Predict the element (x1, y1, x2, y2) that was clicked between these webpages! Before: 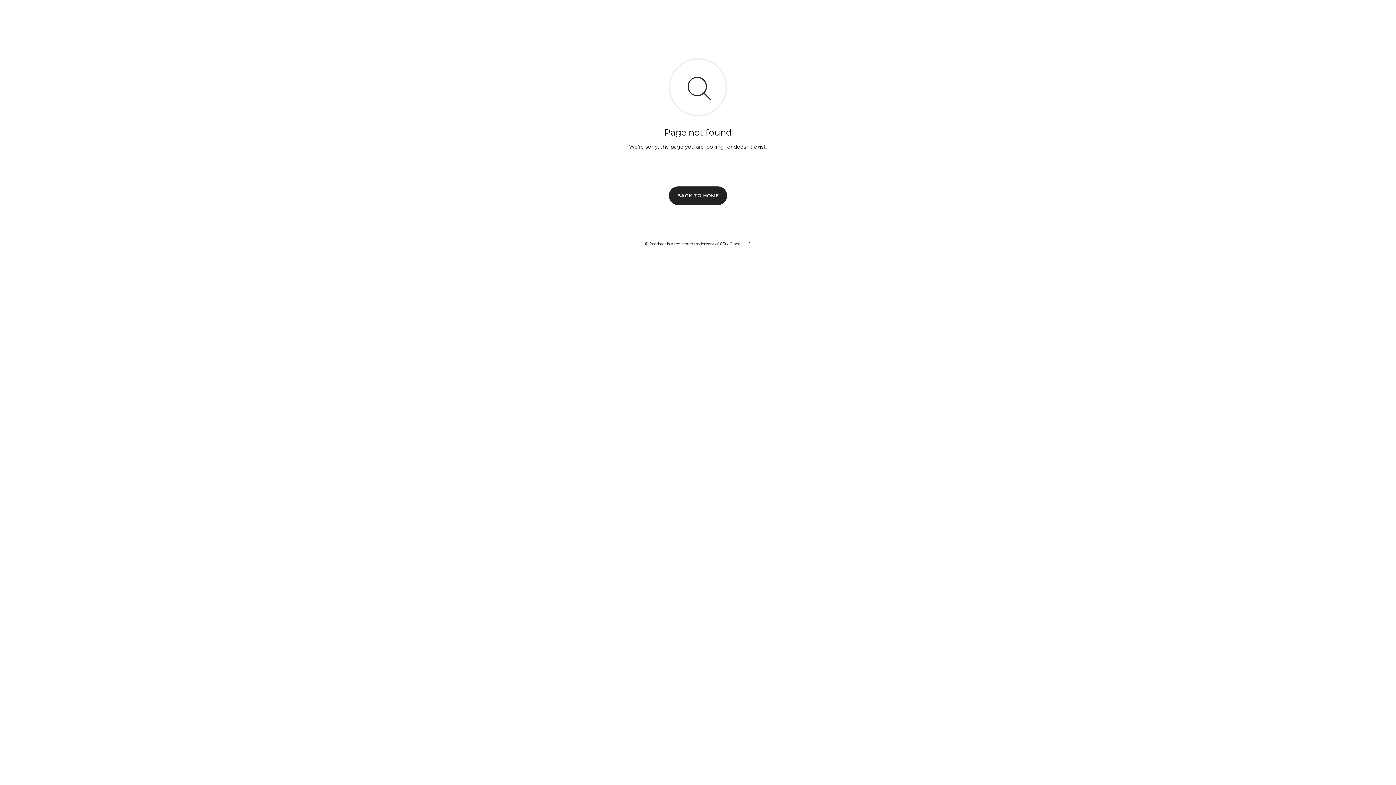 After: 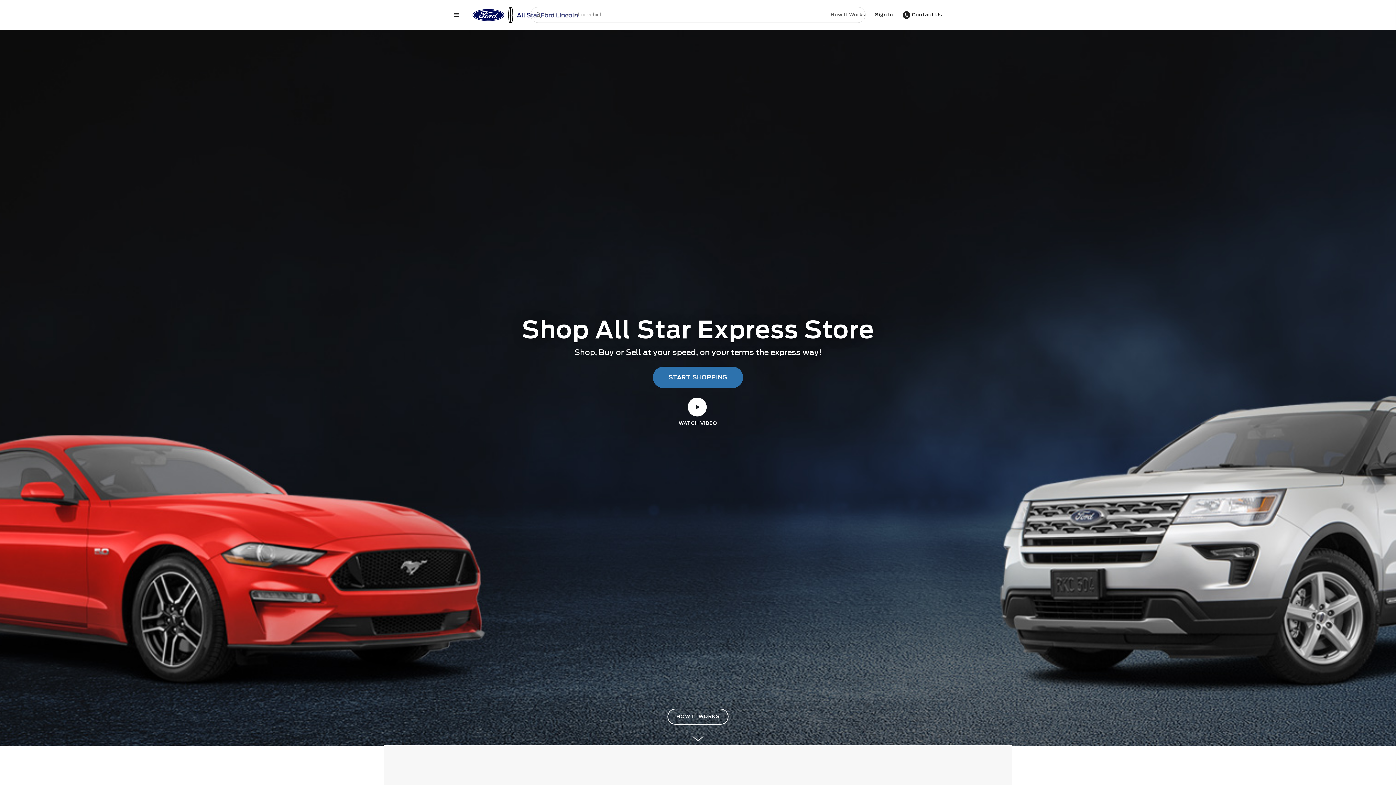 Action: label: BACK TO HOME bbox: (669, 186, 727, 204)